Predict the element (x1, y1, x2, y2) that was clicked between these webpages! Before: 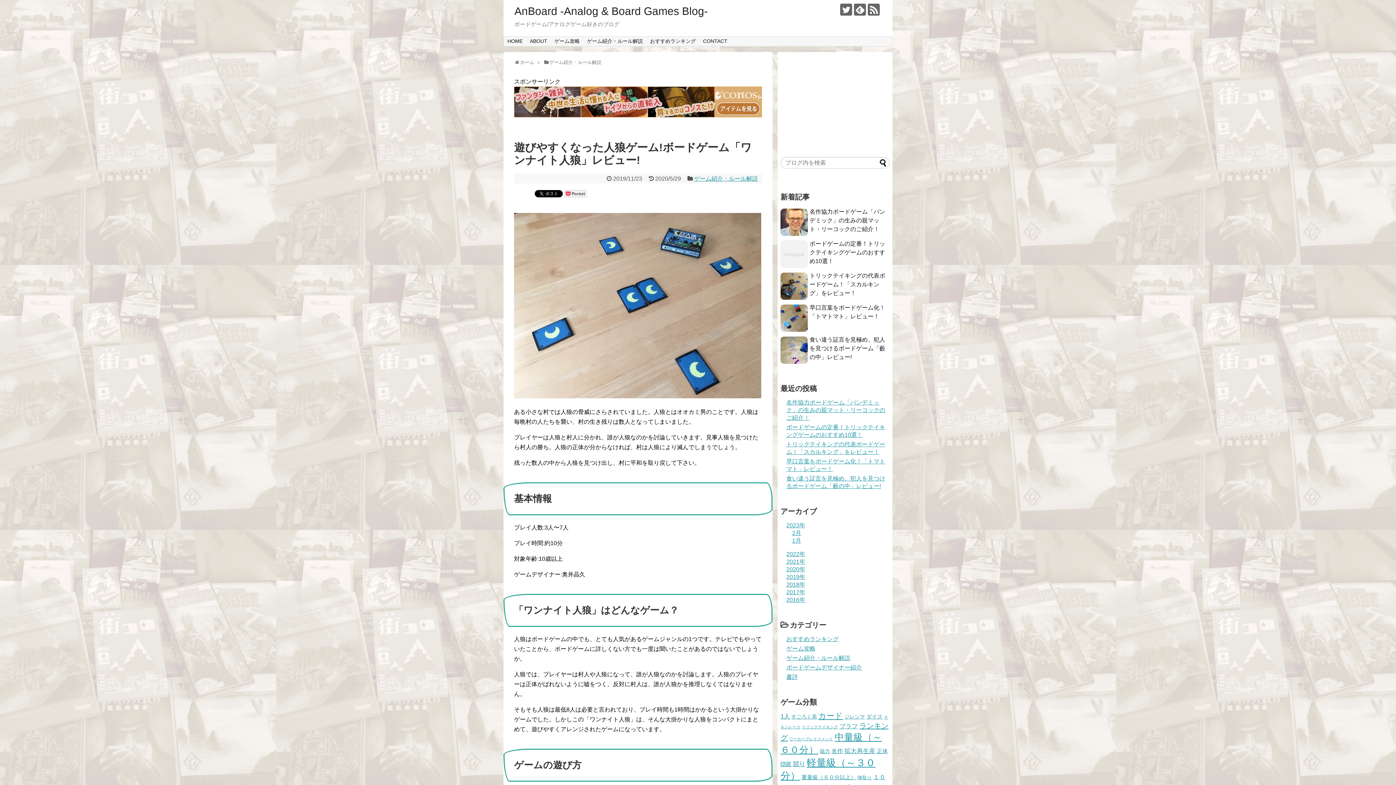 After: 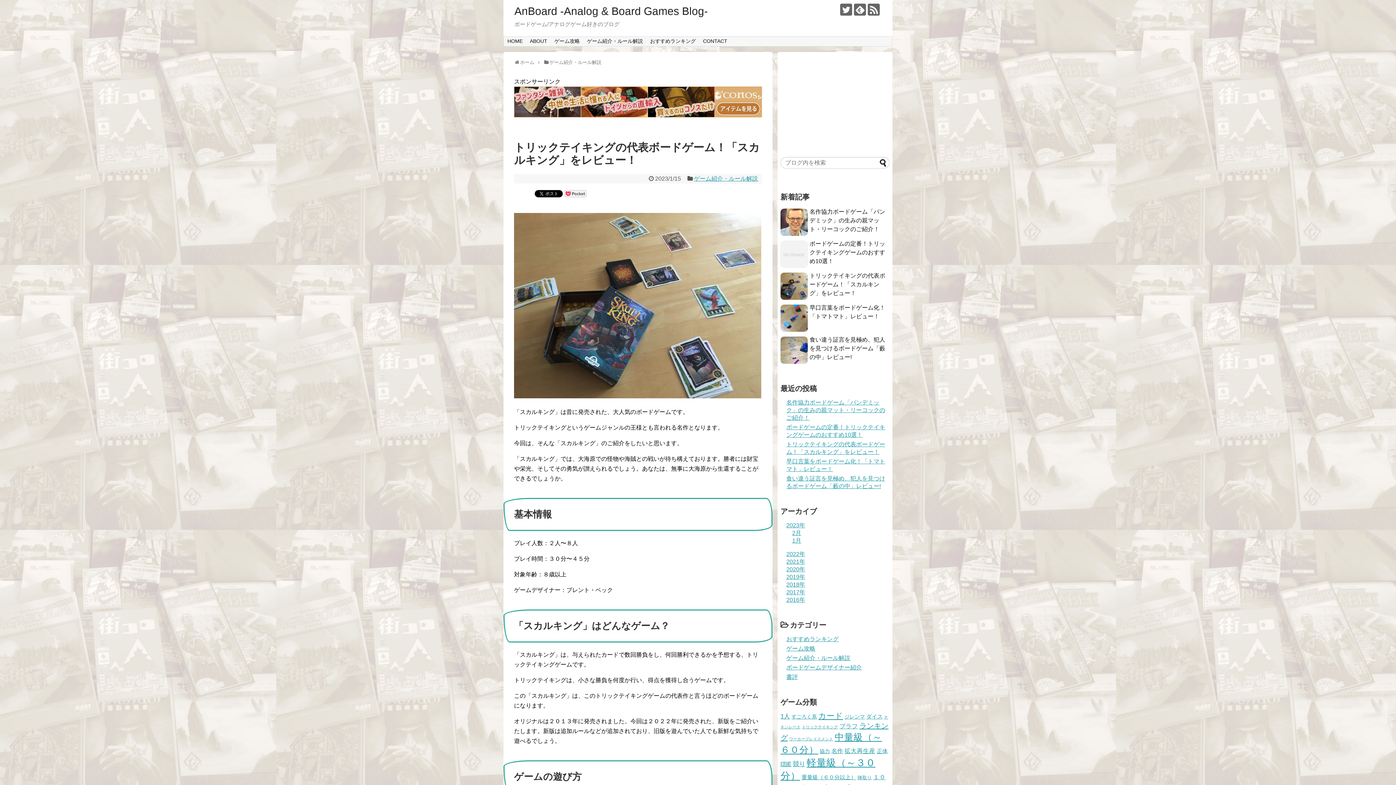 Action: label: トリックテイキングの代表ボードゲーム！「スカルキング」をレビュー！ bbox: (809, 272, 885, 296)